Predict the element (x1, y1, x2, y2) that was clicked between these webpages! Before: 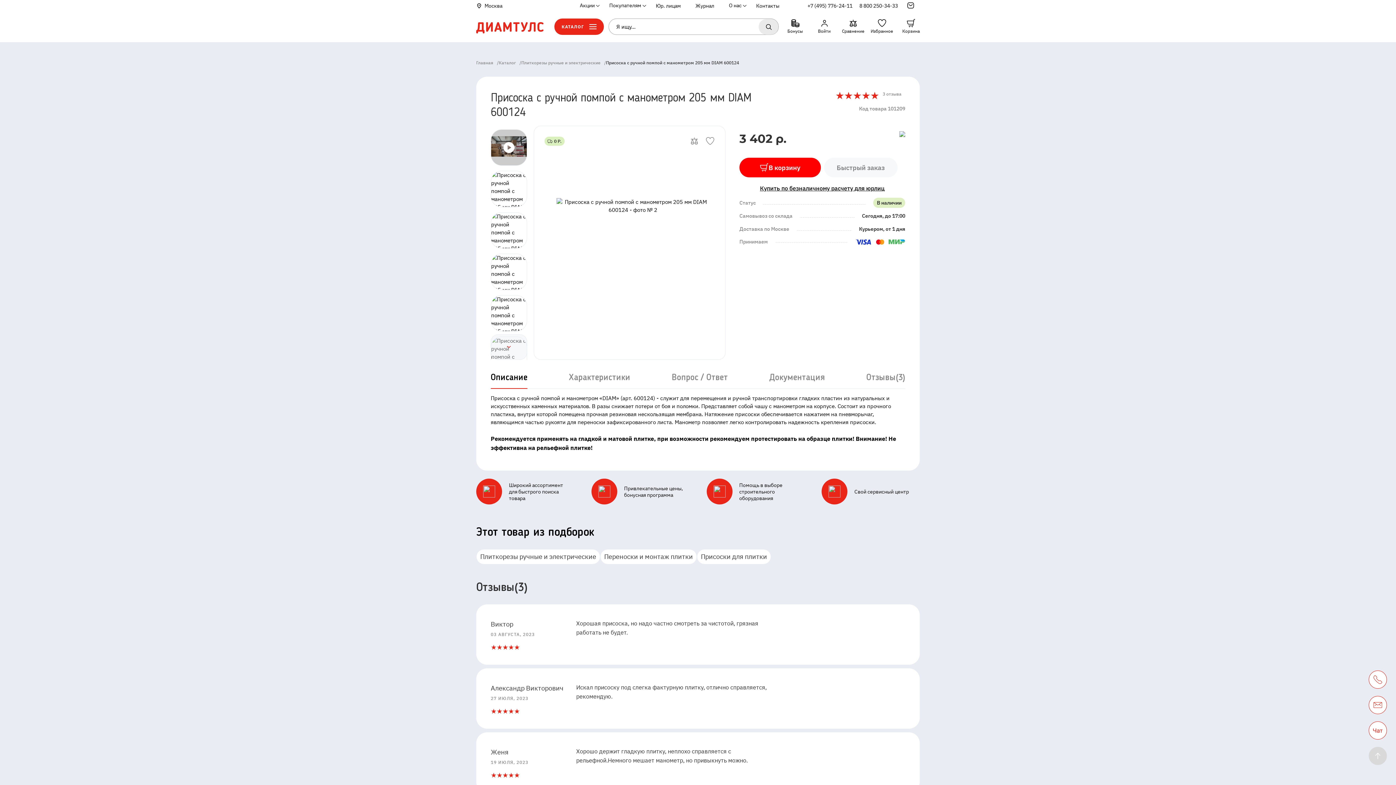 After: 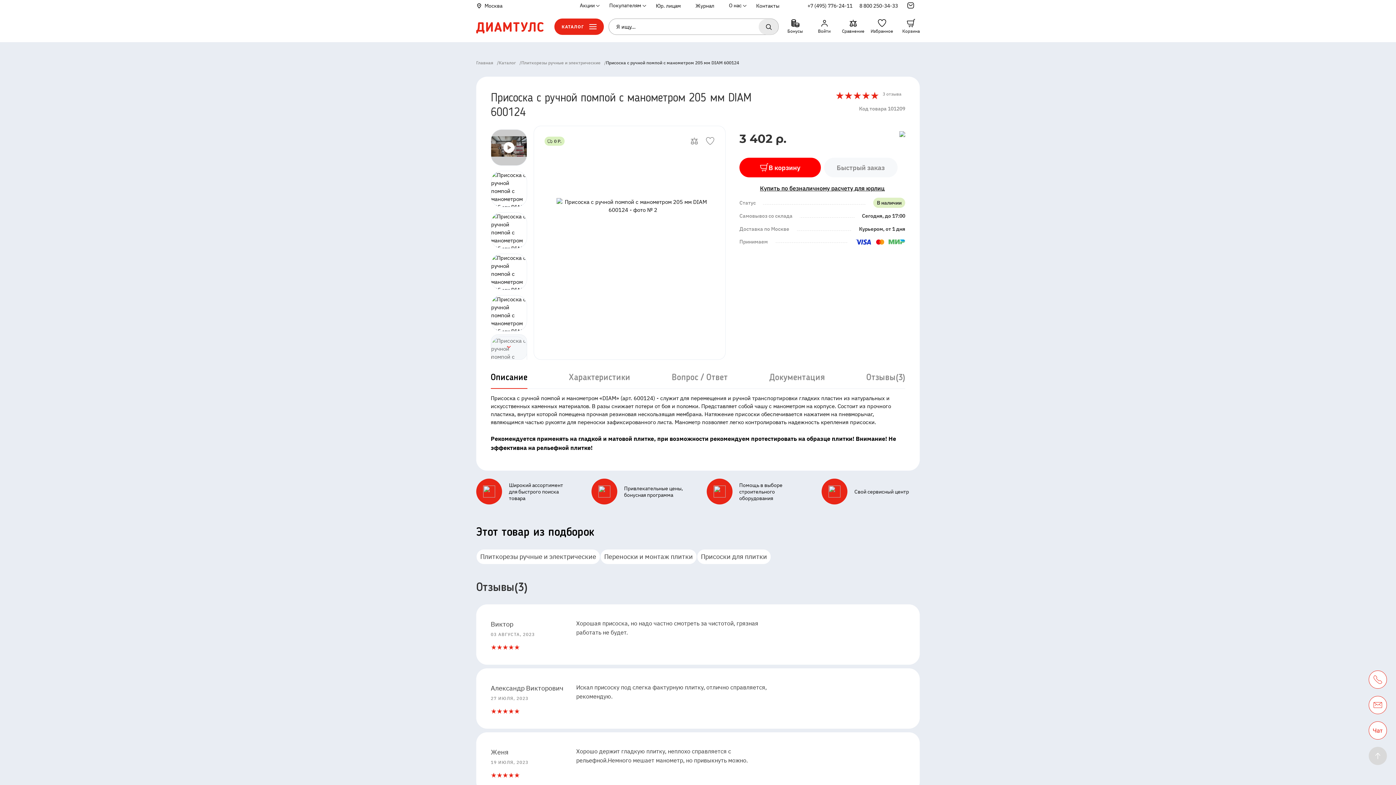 Action: label: Плиткорезы ручные и электрические bbox: (476, 549, 600, 564)